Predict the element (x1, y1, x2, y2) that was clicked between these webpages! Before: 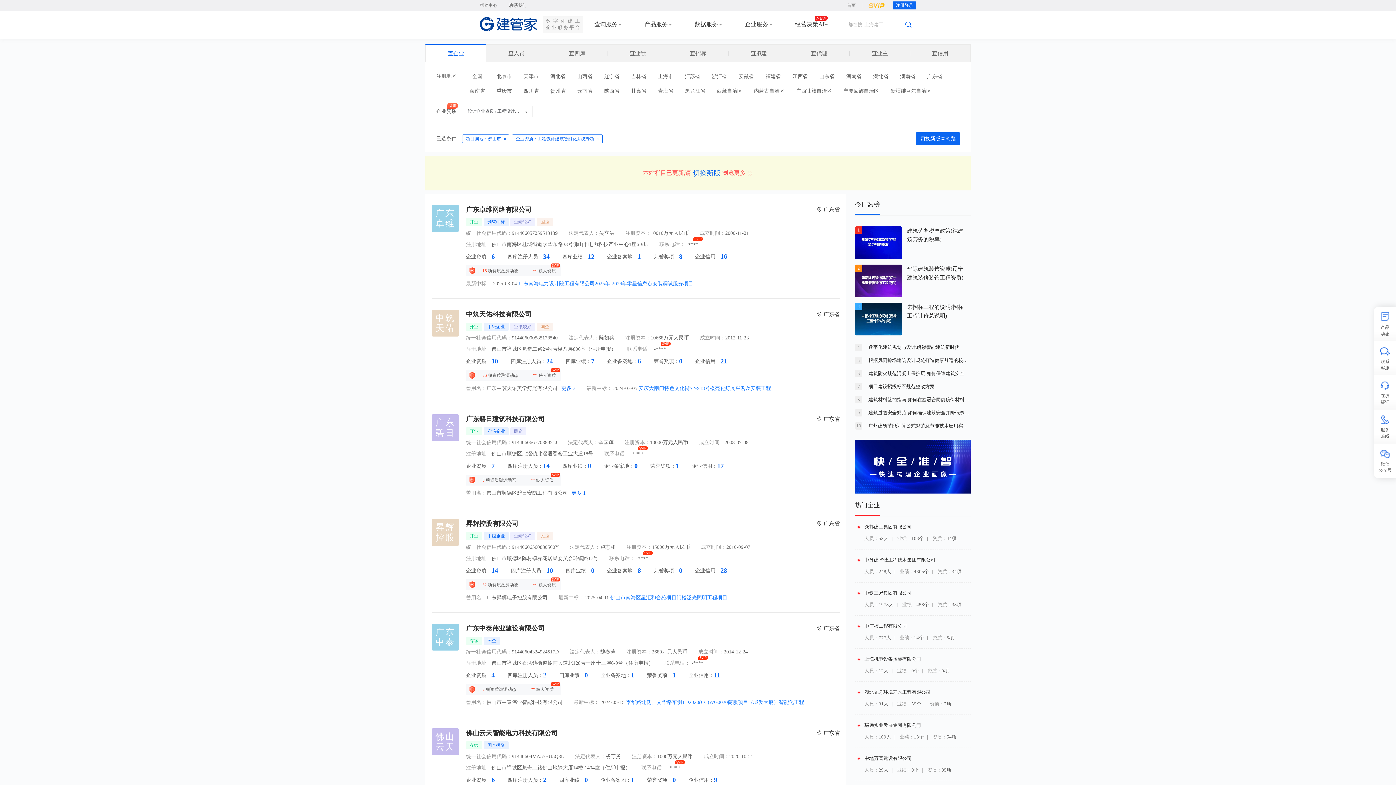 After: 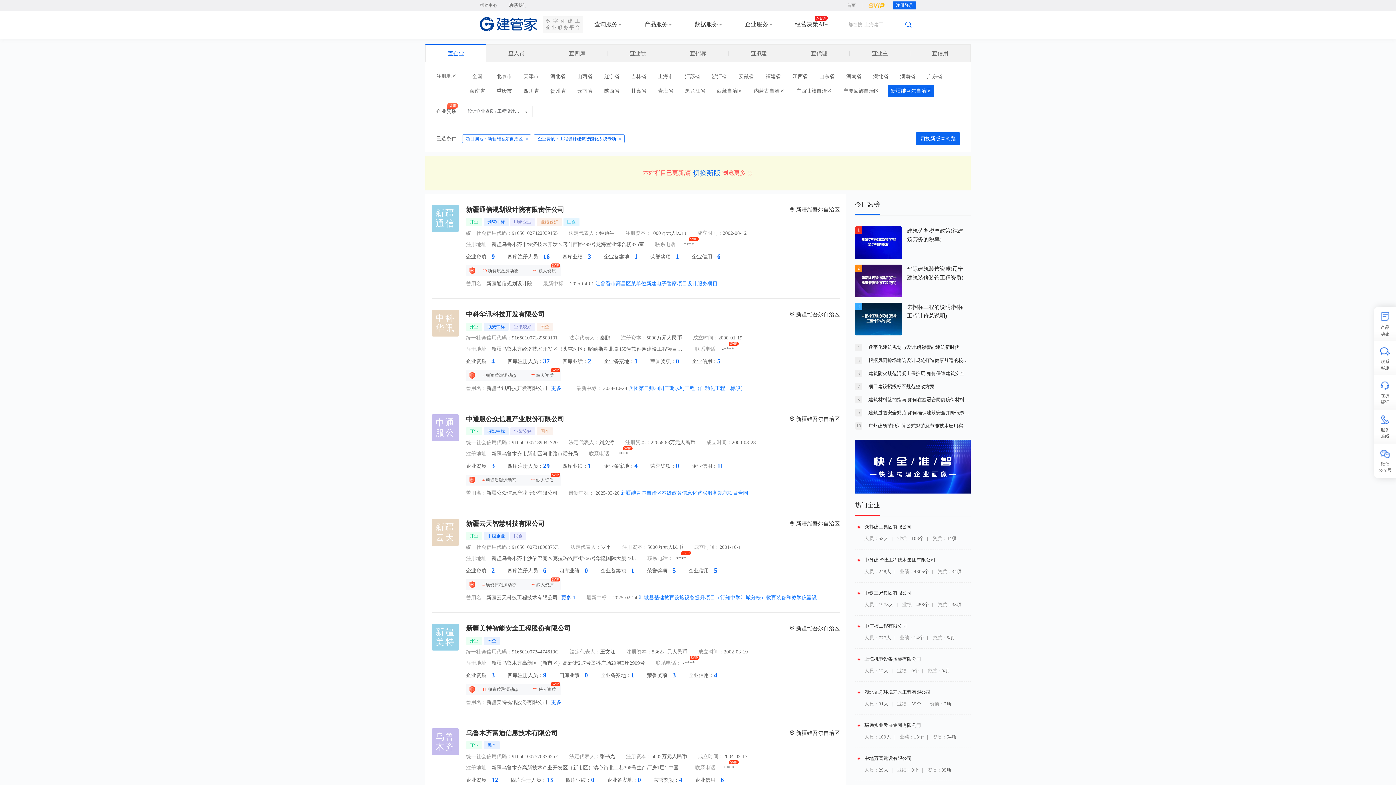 Action: bbox: (888, 84, 934, 97) label: 新疆维吾尔自治区